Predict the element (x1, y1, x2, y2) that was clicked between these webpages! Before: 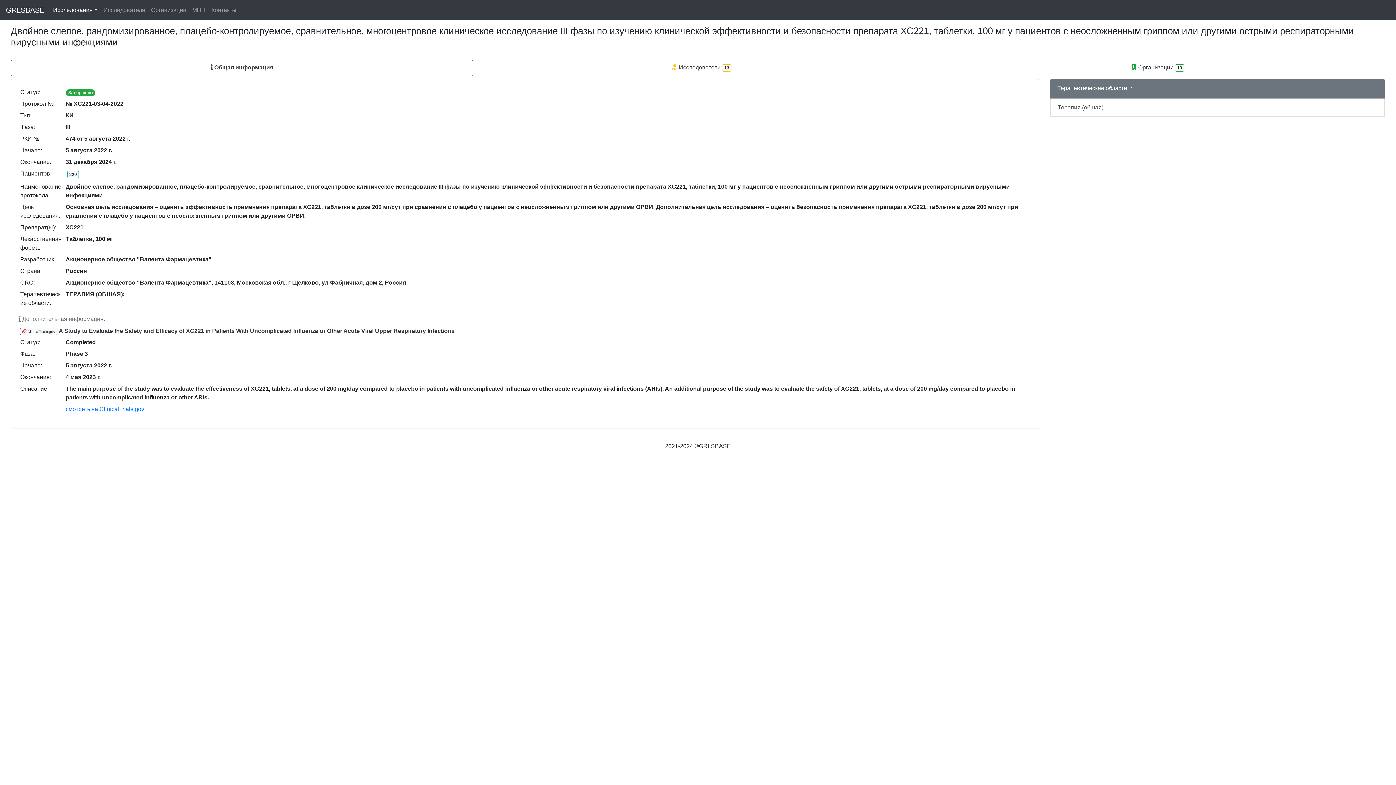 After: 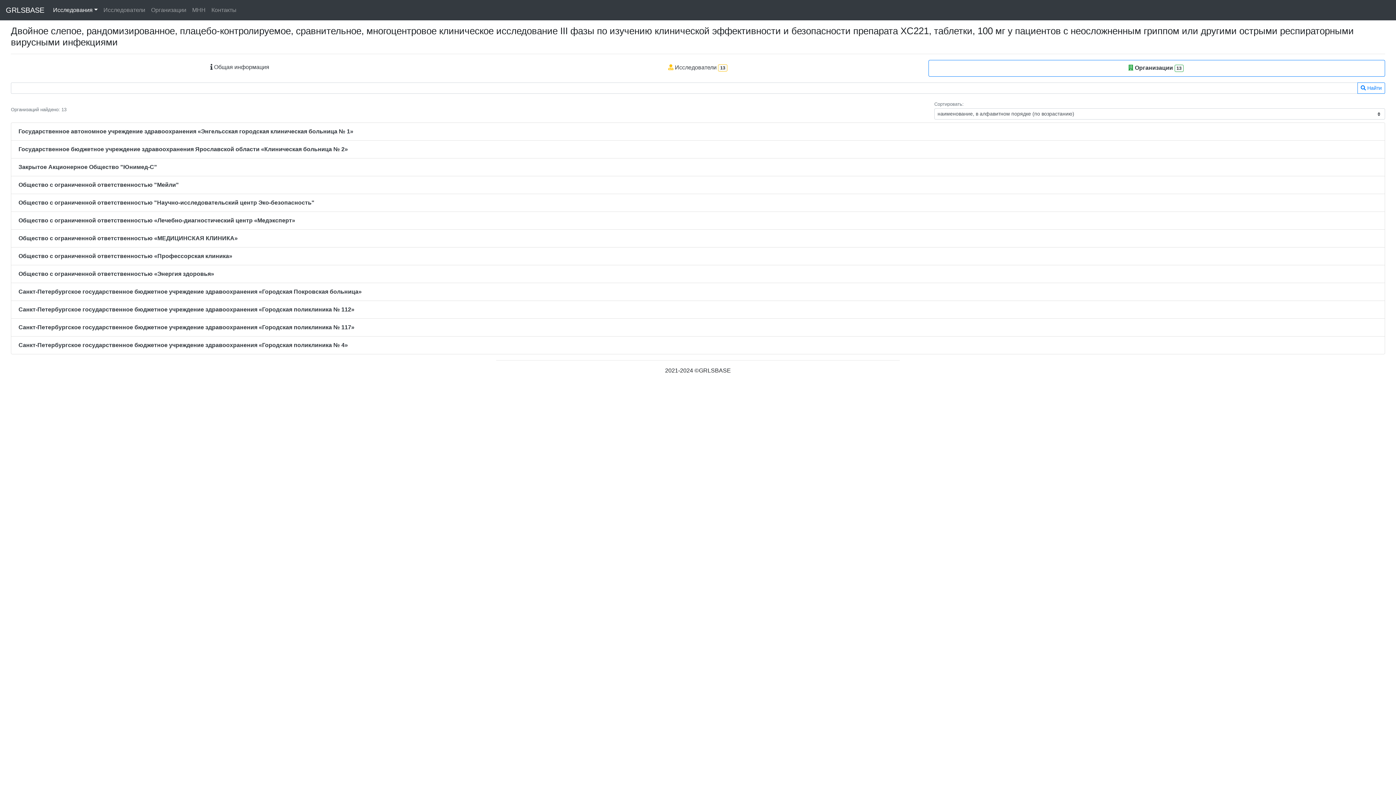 Action: label:  Организации13 bbox: (932, 60, 1385, 76)